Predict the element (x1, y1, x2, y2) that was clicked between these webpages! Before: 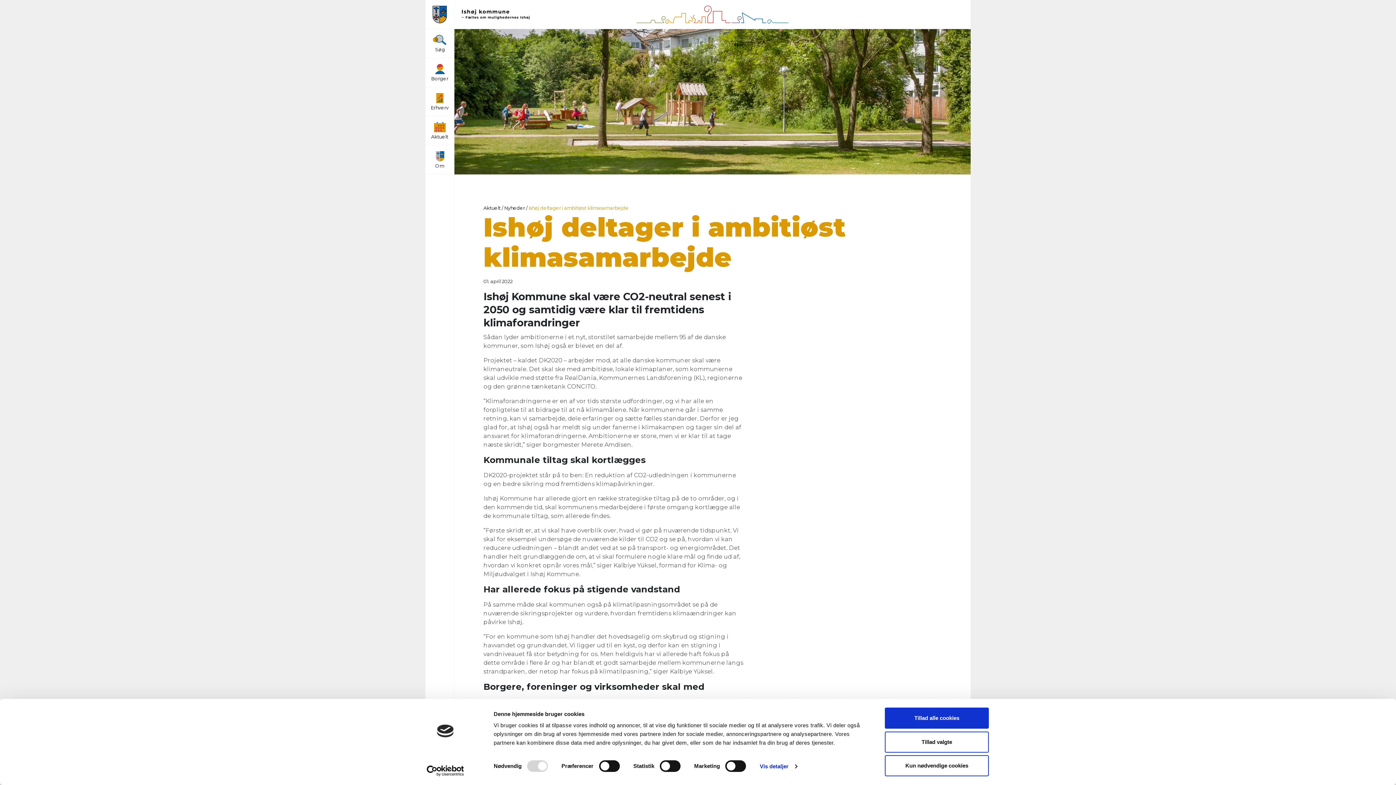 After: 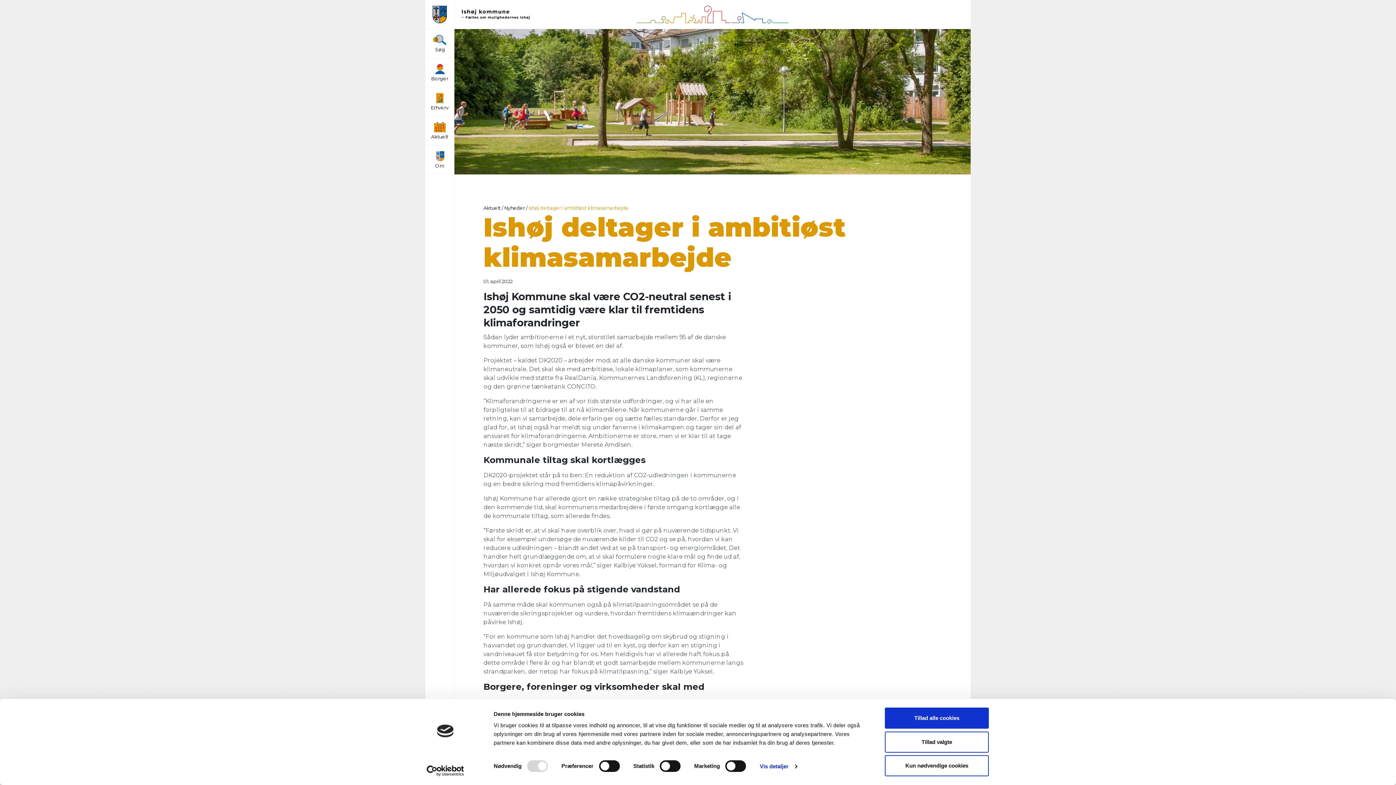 Action: bbox: (528, 205, 629, 210) label: Ishøj deltager i ambitiøst klimasamarbejde